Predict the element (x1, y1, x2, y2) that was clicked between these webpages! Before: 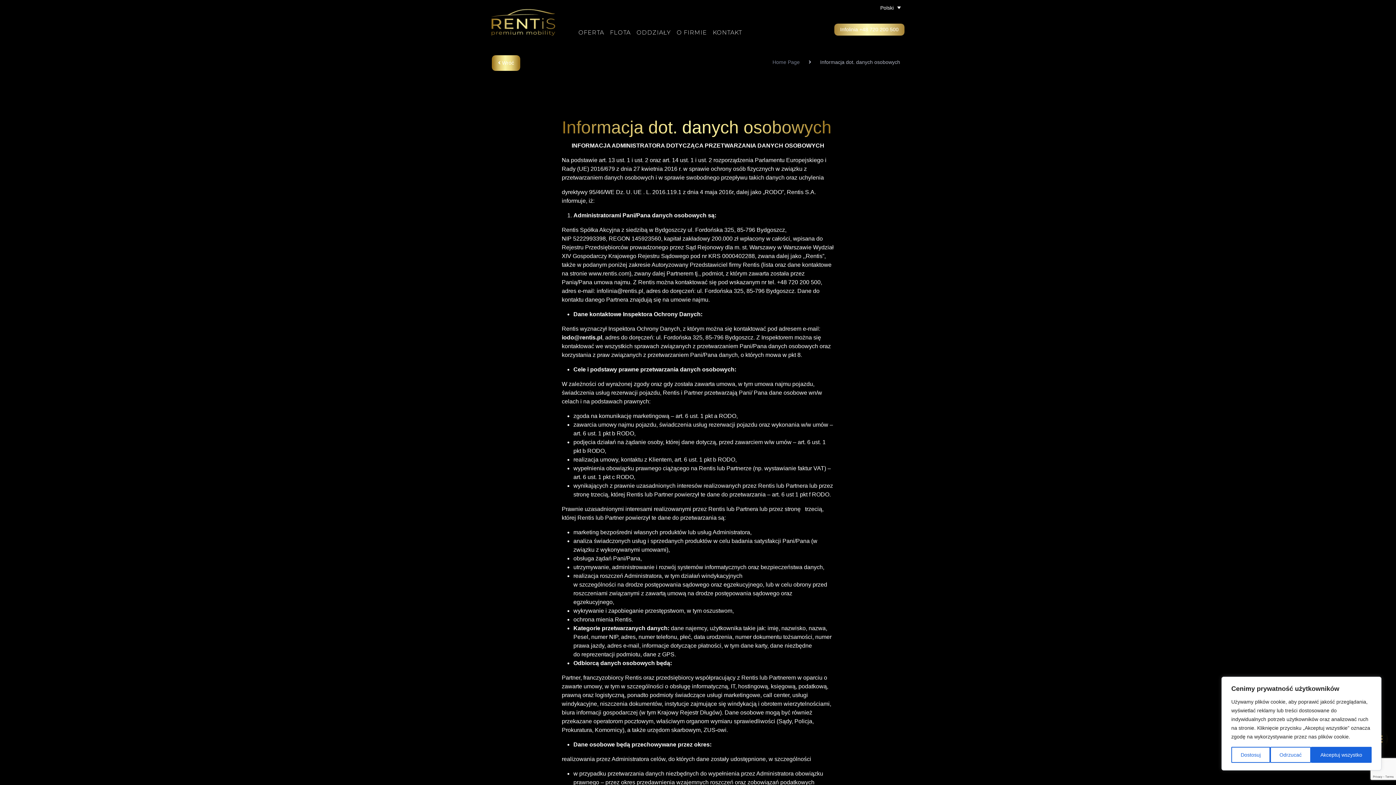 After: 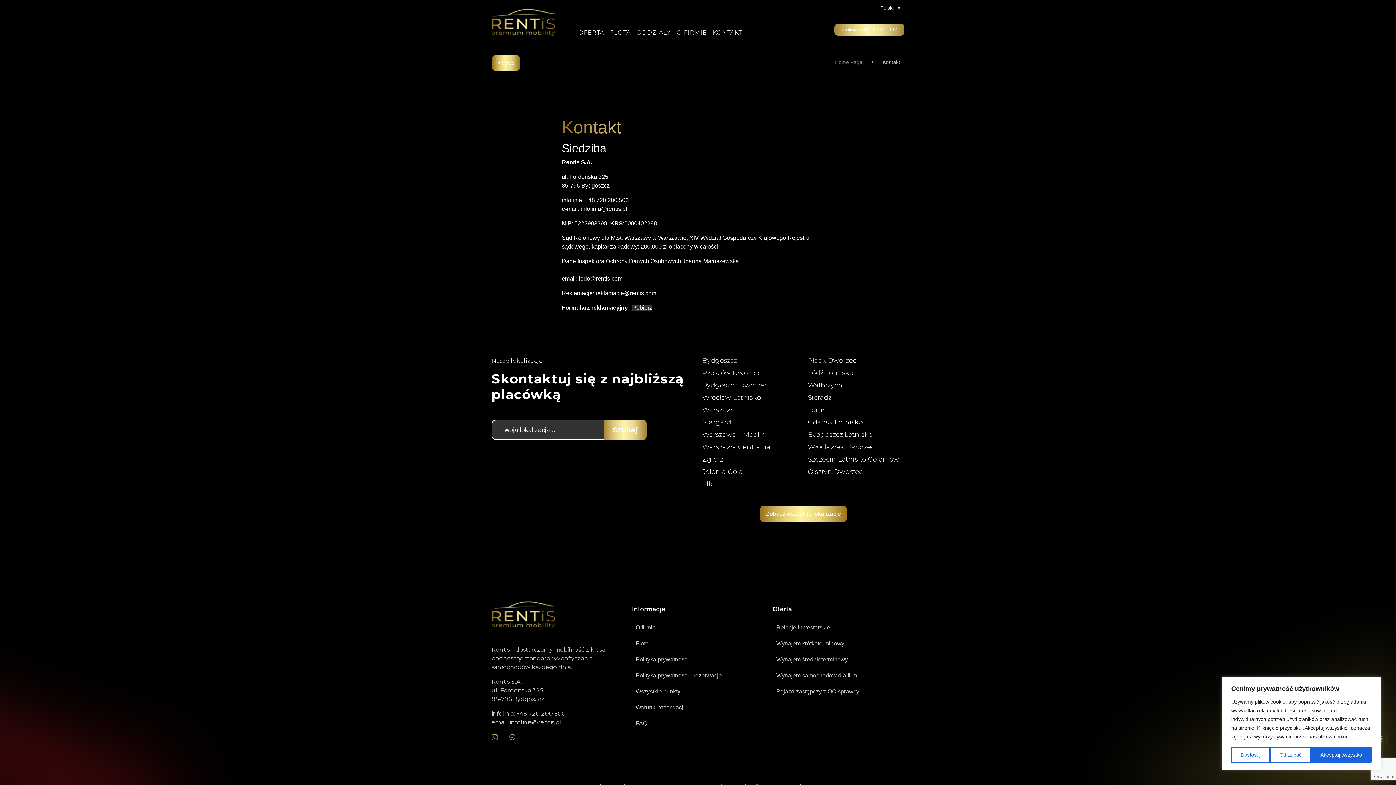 Action: label: KONTAKT bbox: (712, 29, 742, 36)